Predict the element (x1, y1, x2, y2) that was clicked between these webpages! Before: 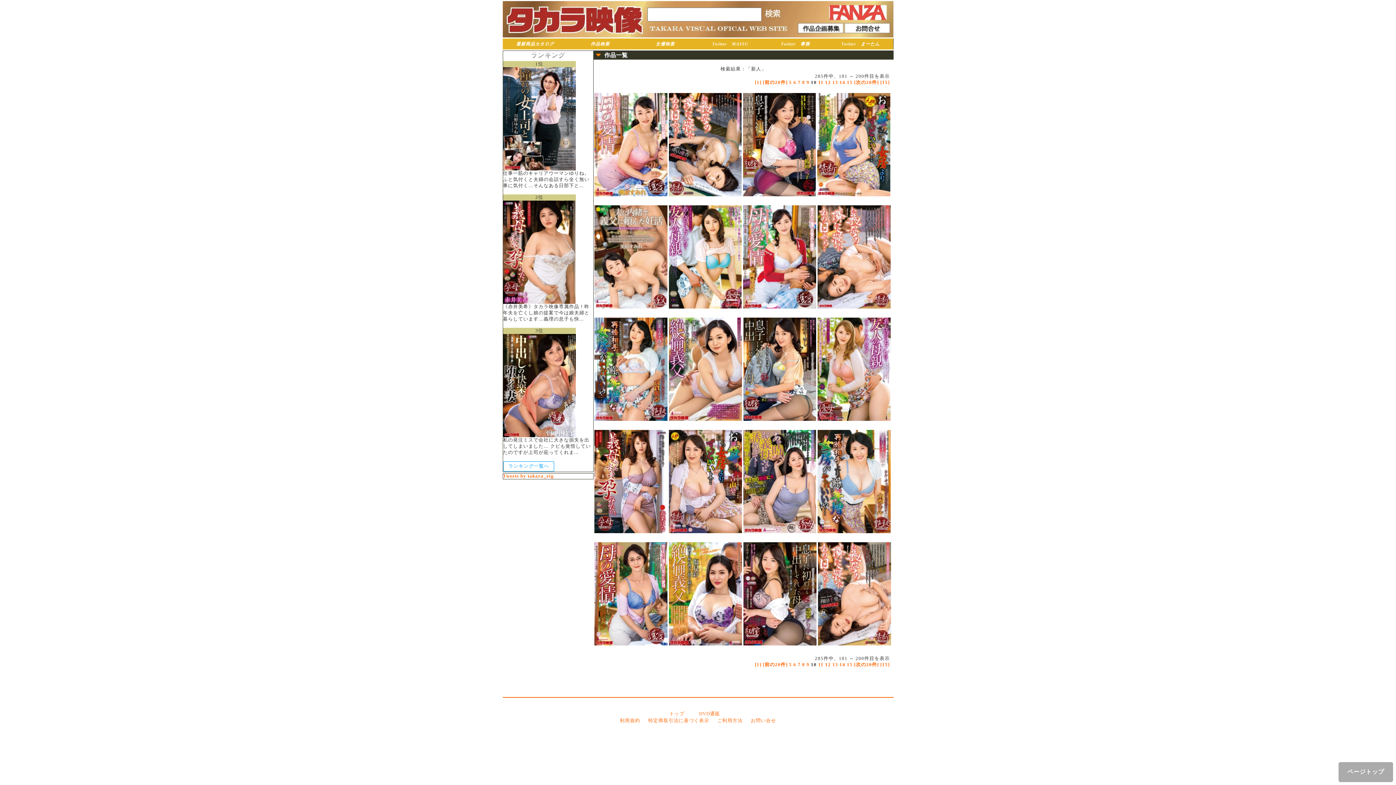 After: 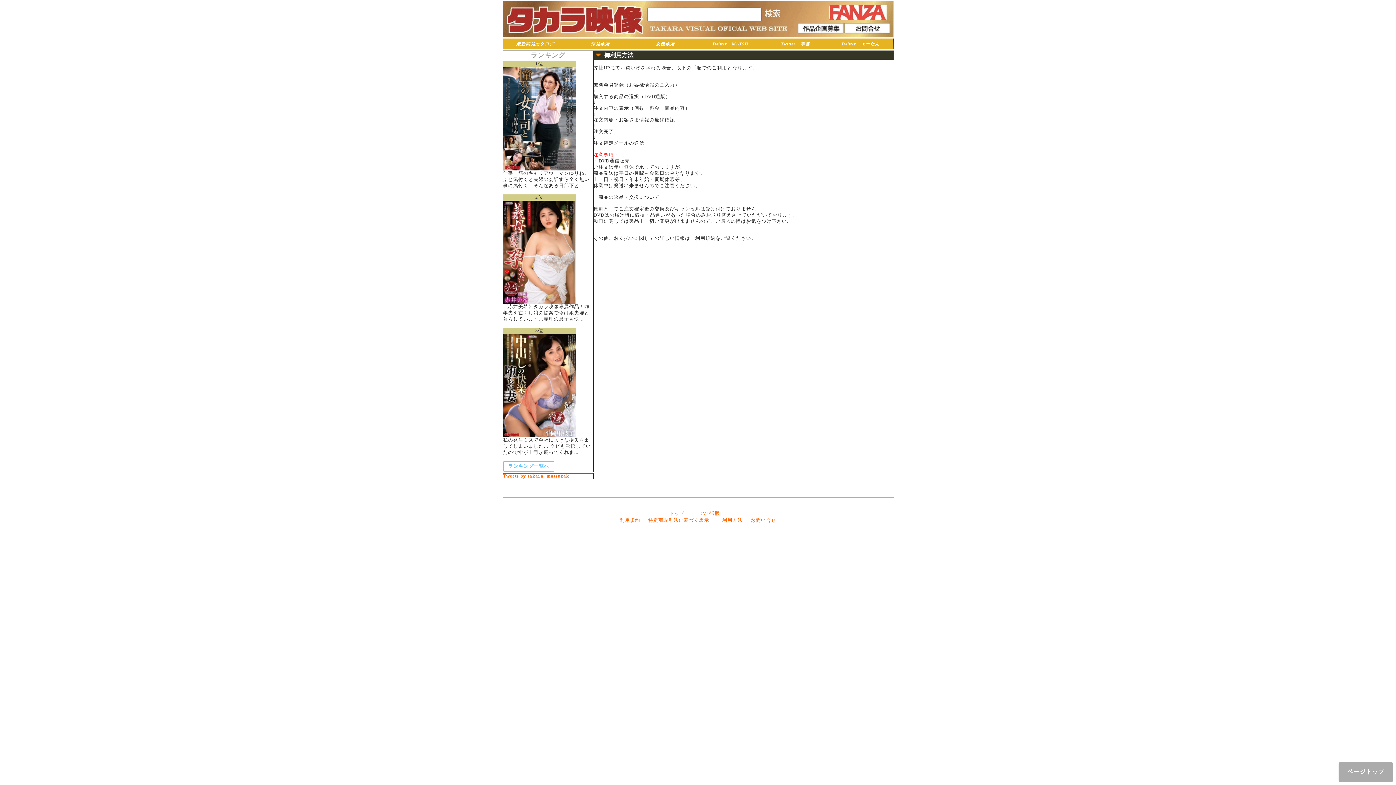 Action: bbox: (717, 718, 742, 723) label: ご利用方法